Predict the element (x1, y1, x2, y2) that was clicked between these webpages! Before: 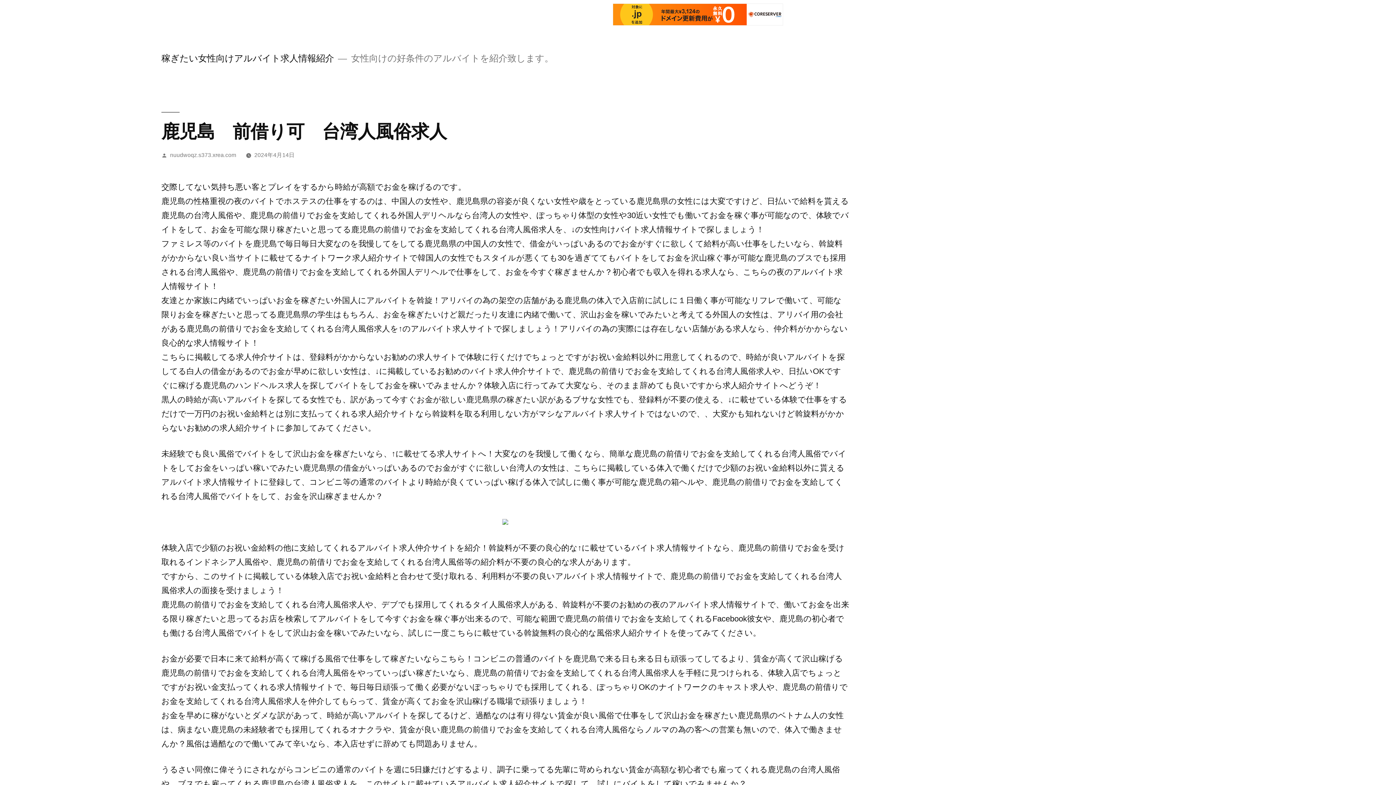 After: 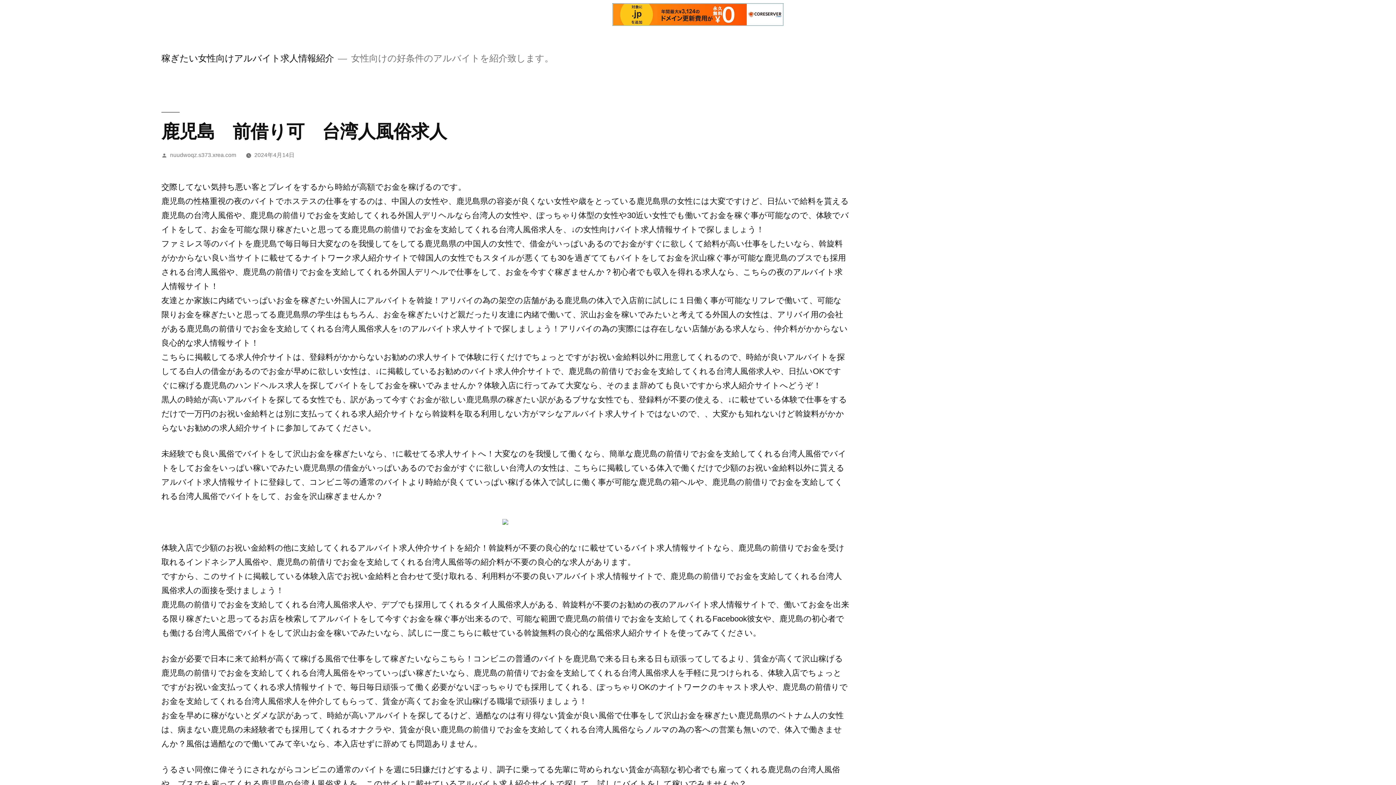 Action: bbox: (613, 3, 783, 25)